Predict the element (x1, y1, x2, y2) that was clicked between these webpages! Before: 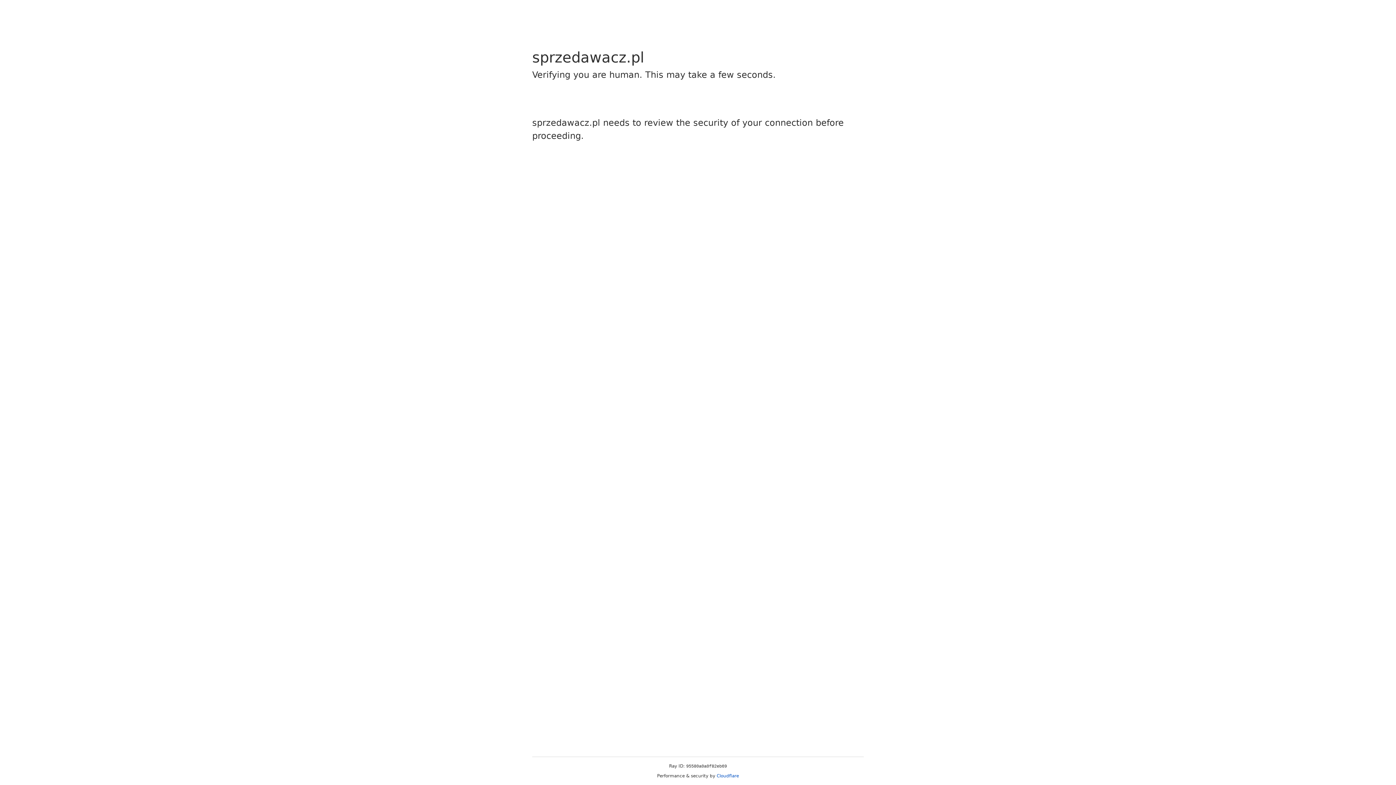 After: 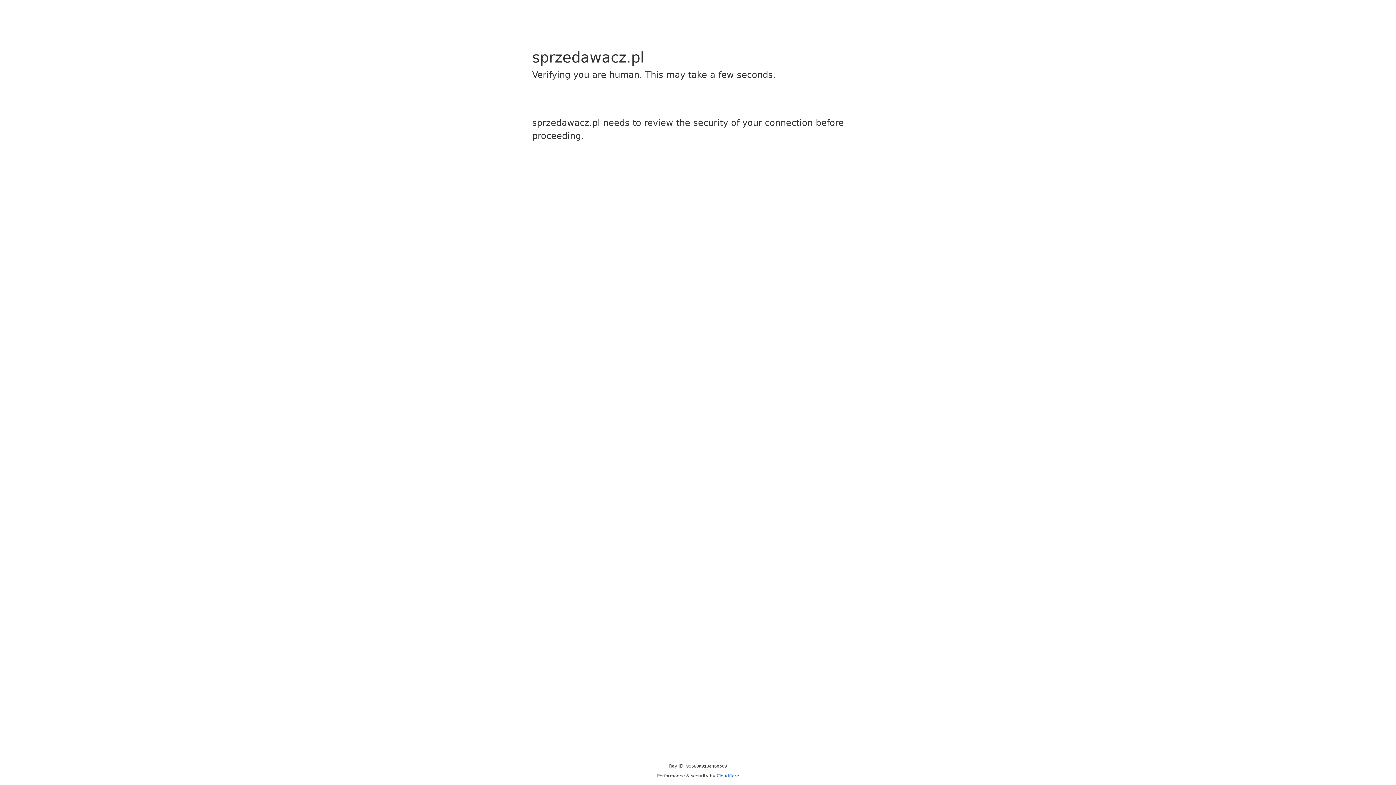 Action: bbox: (716, 773, 739, 778) label: Cloudflare